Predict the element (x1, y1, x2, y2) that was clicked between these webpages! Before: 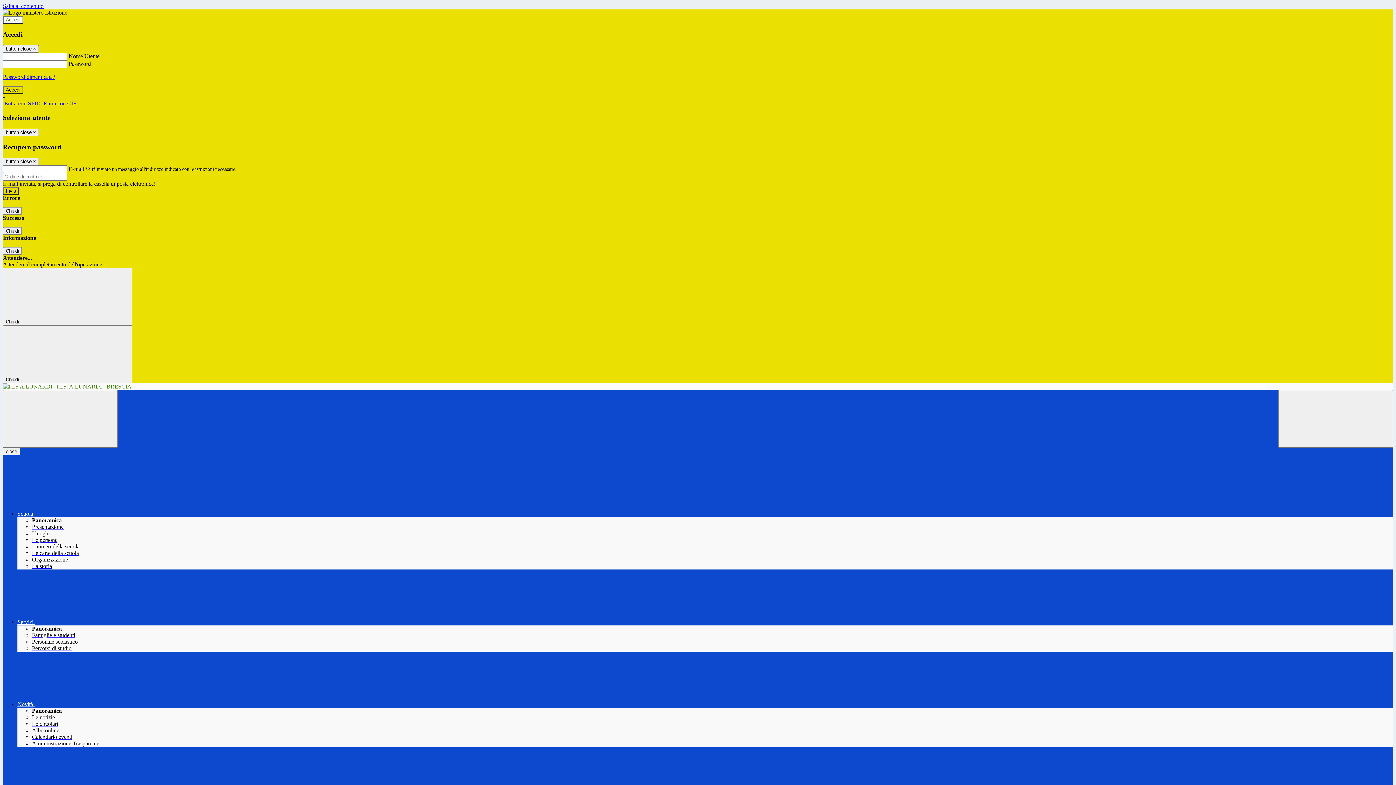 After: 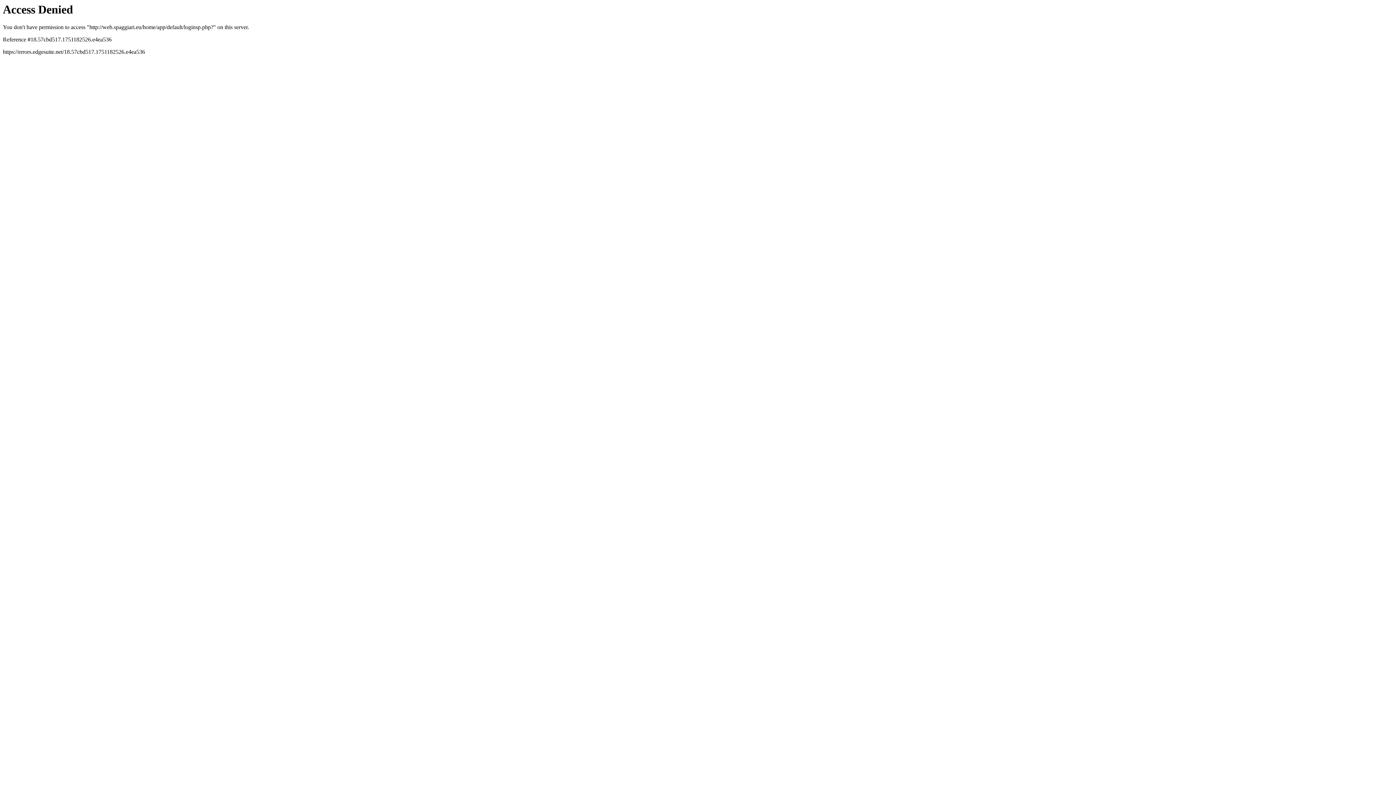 Action: bbox: (42, 100, 76, 106) label:  Entra con CIE